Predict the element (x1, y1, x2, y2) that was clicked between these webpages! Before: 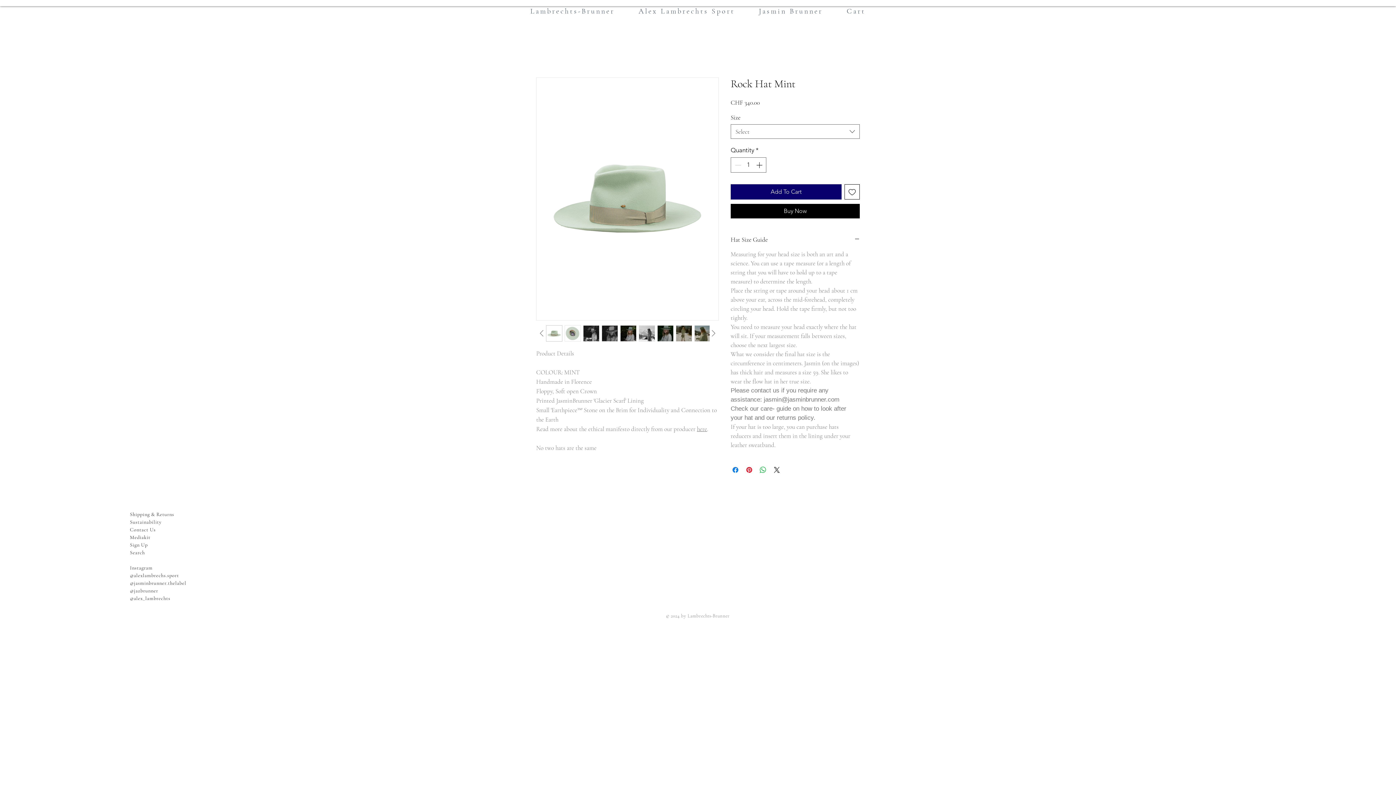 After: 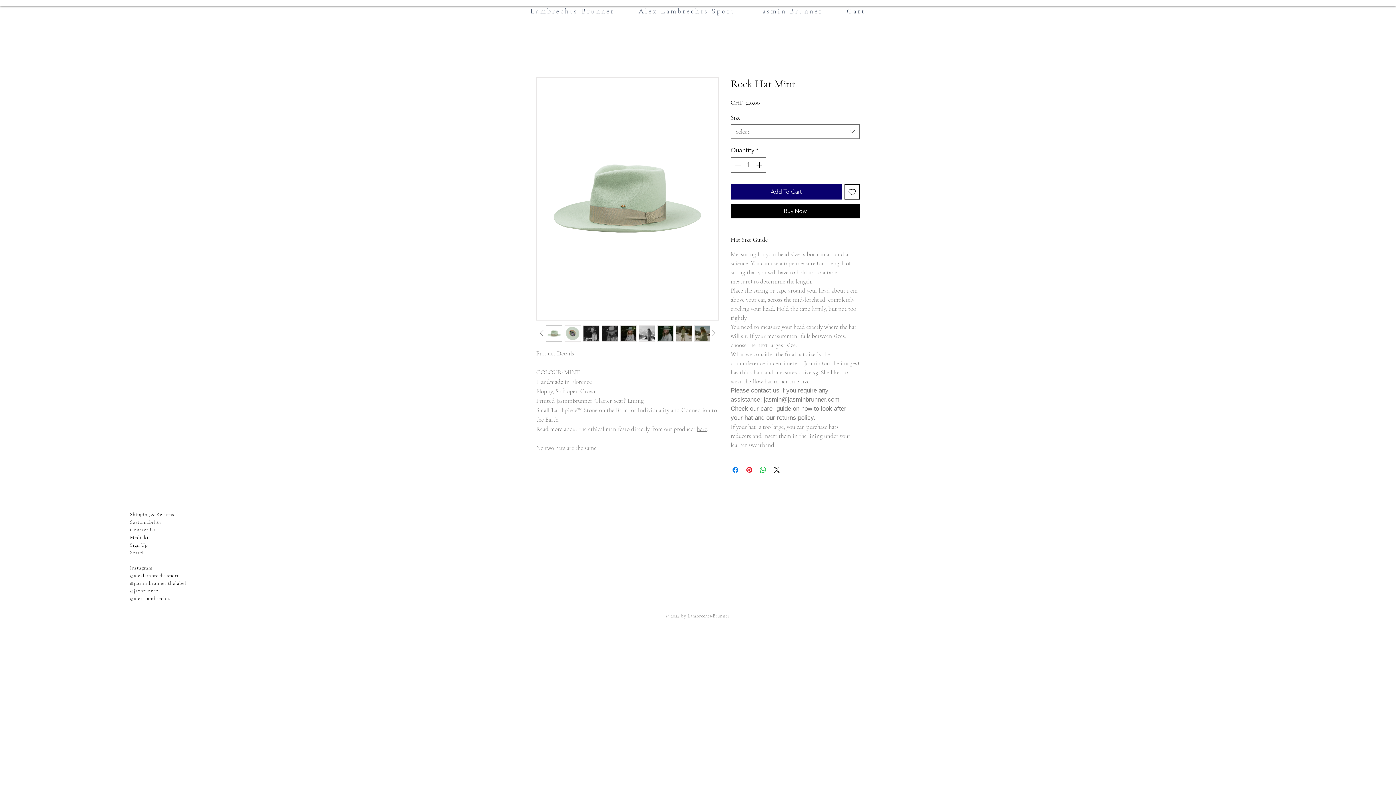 Action: bbox: (708, 328, 718, 338)